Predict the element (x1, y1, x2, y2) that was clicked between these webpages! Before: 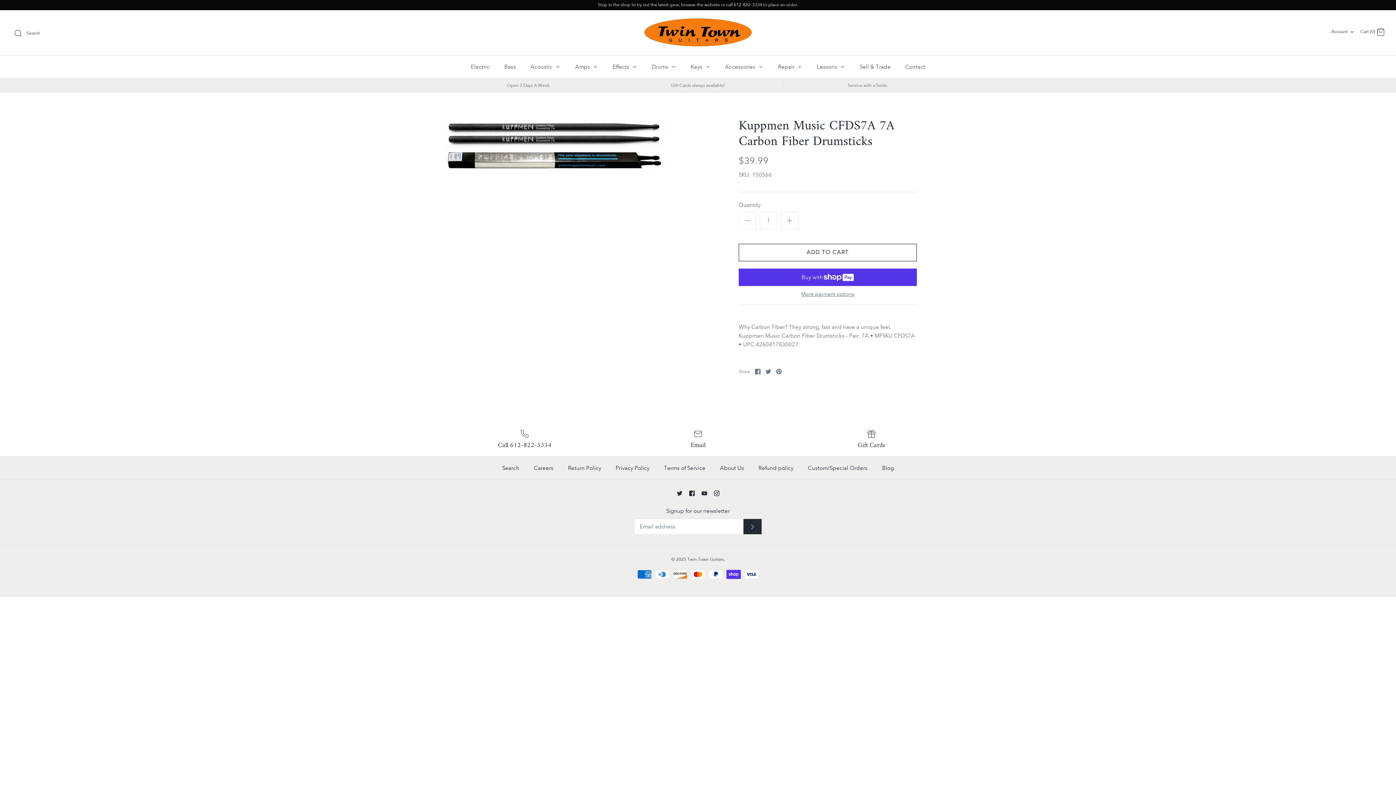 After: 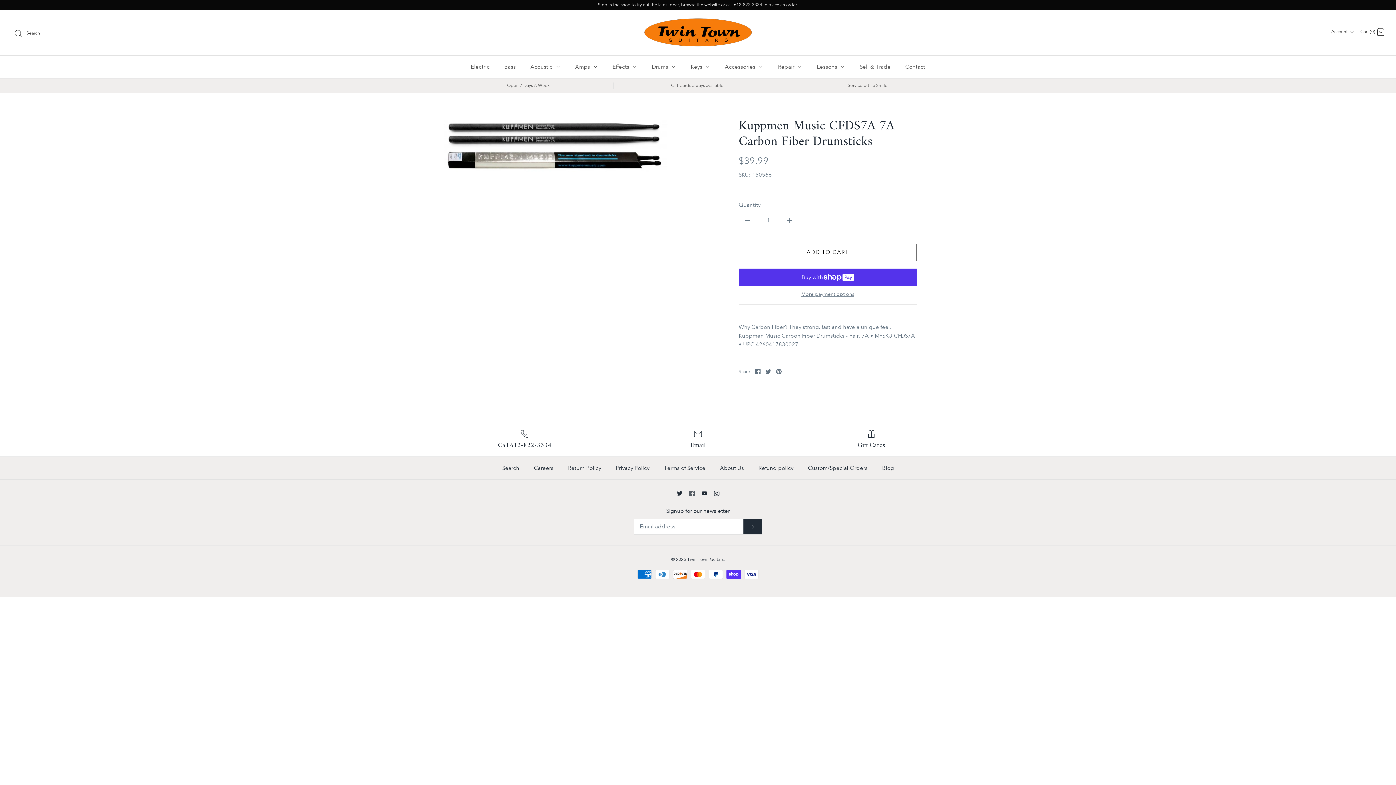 Action: bbox: (689, 491, 694, 496) label: Facebook